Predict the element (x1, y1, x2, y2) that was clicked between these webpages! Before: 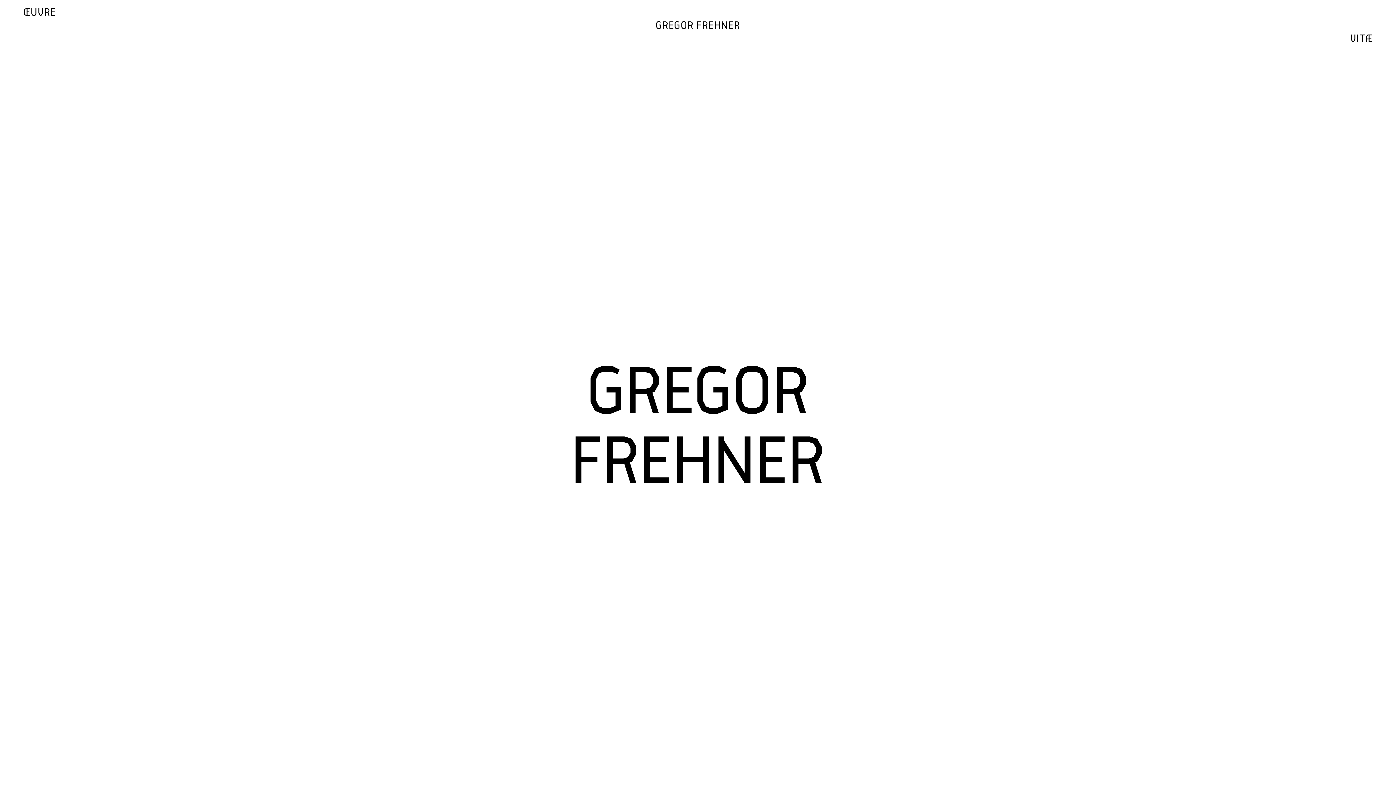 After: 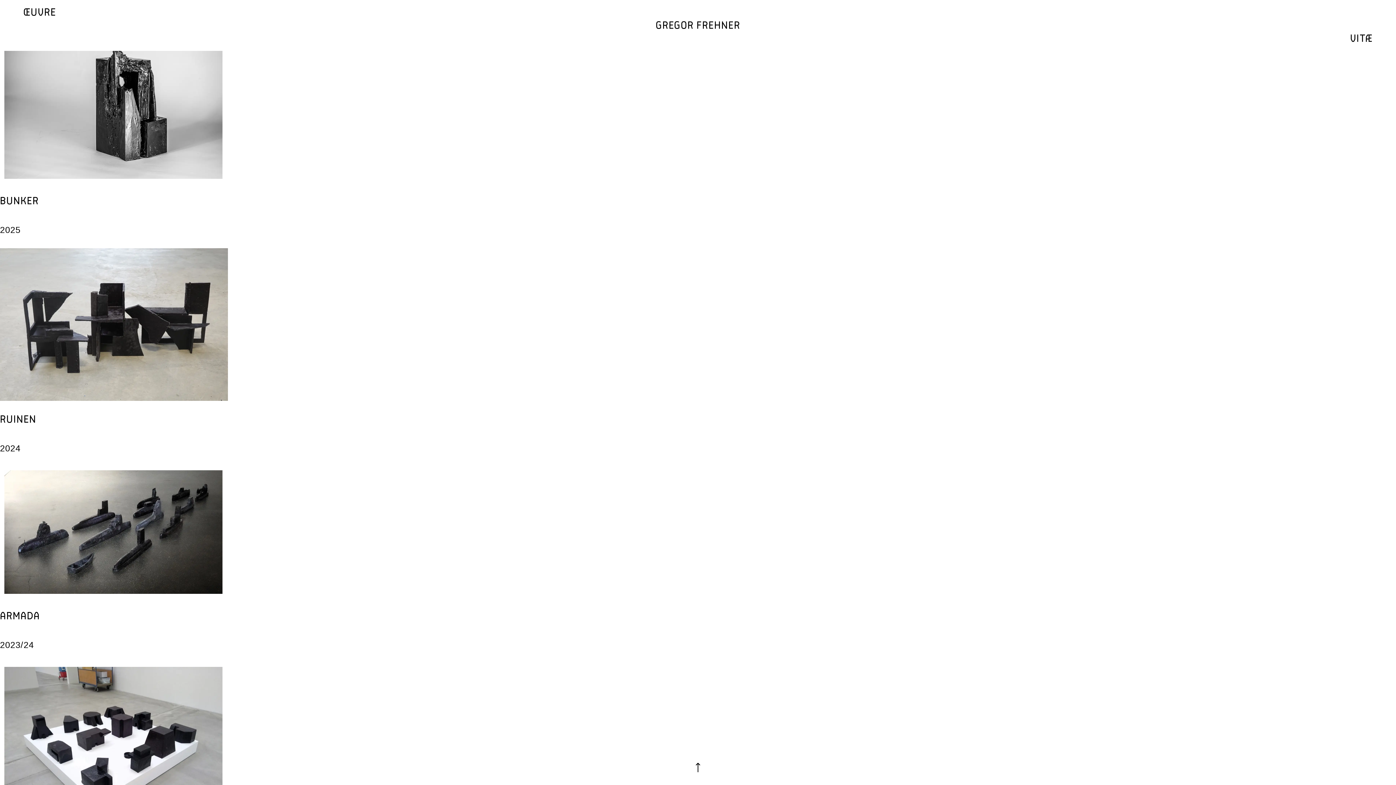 Action: bbox: (0, 50, 1396, 836) label: GREGOR
FREHNER